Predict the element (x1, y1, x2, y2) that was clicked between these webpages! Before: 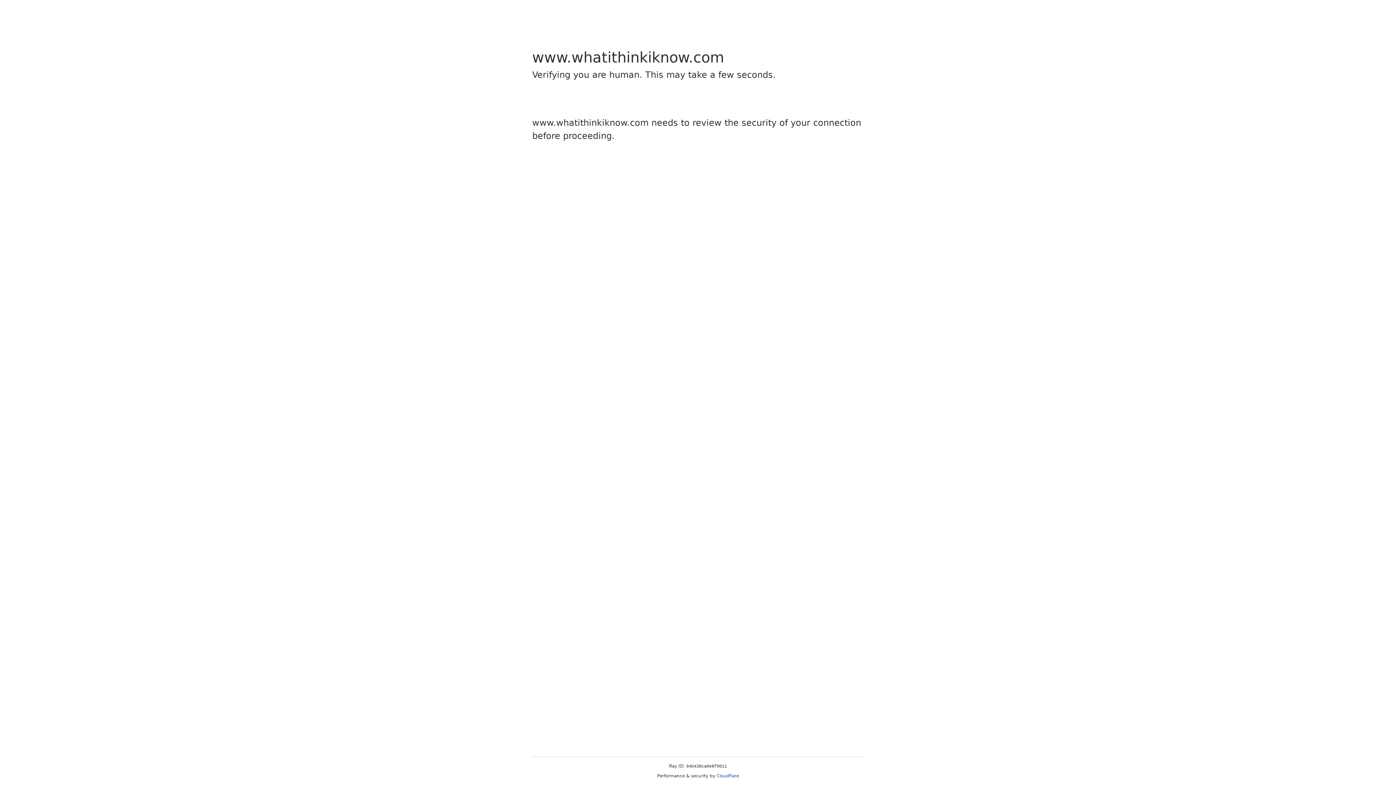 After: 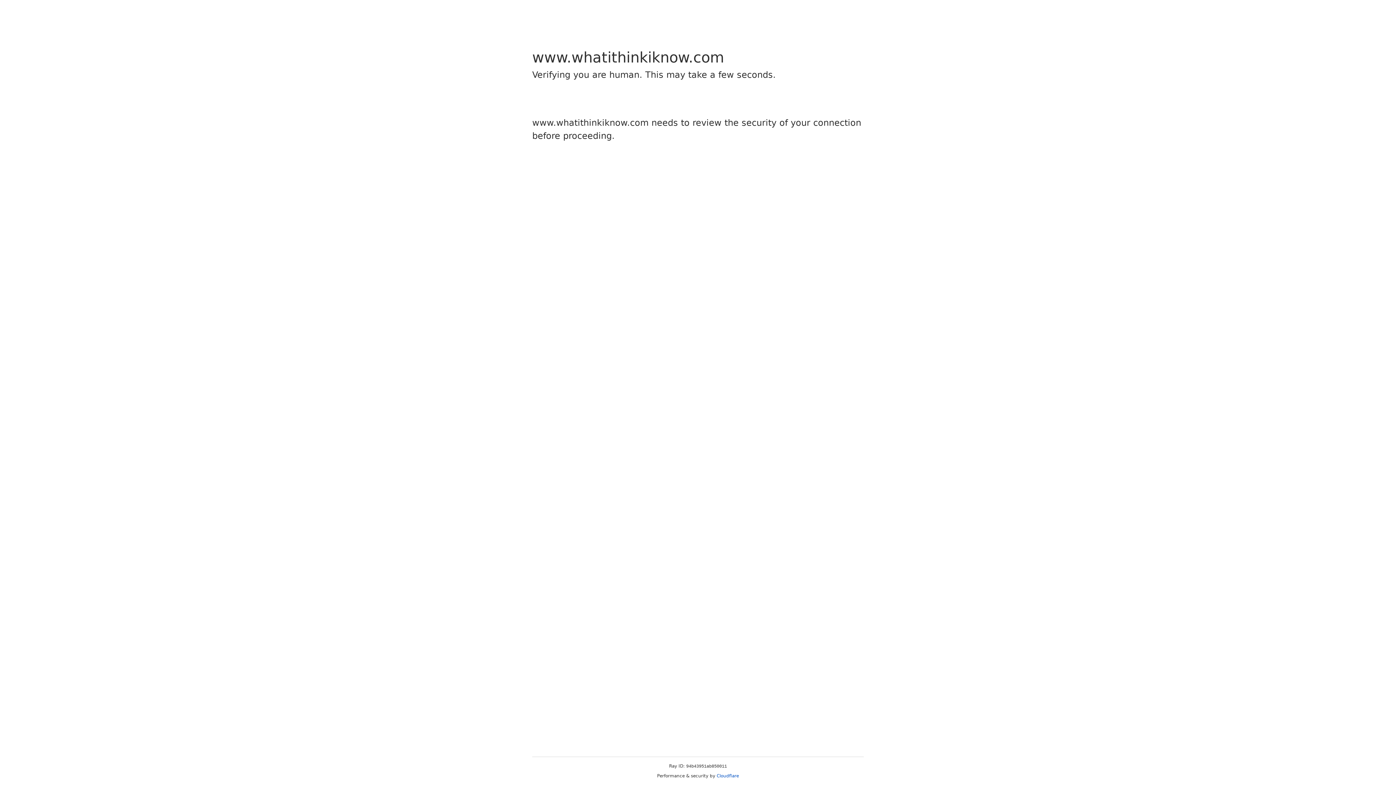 Action: label: Cloudflare bbox: (716, 773, 739, 778)